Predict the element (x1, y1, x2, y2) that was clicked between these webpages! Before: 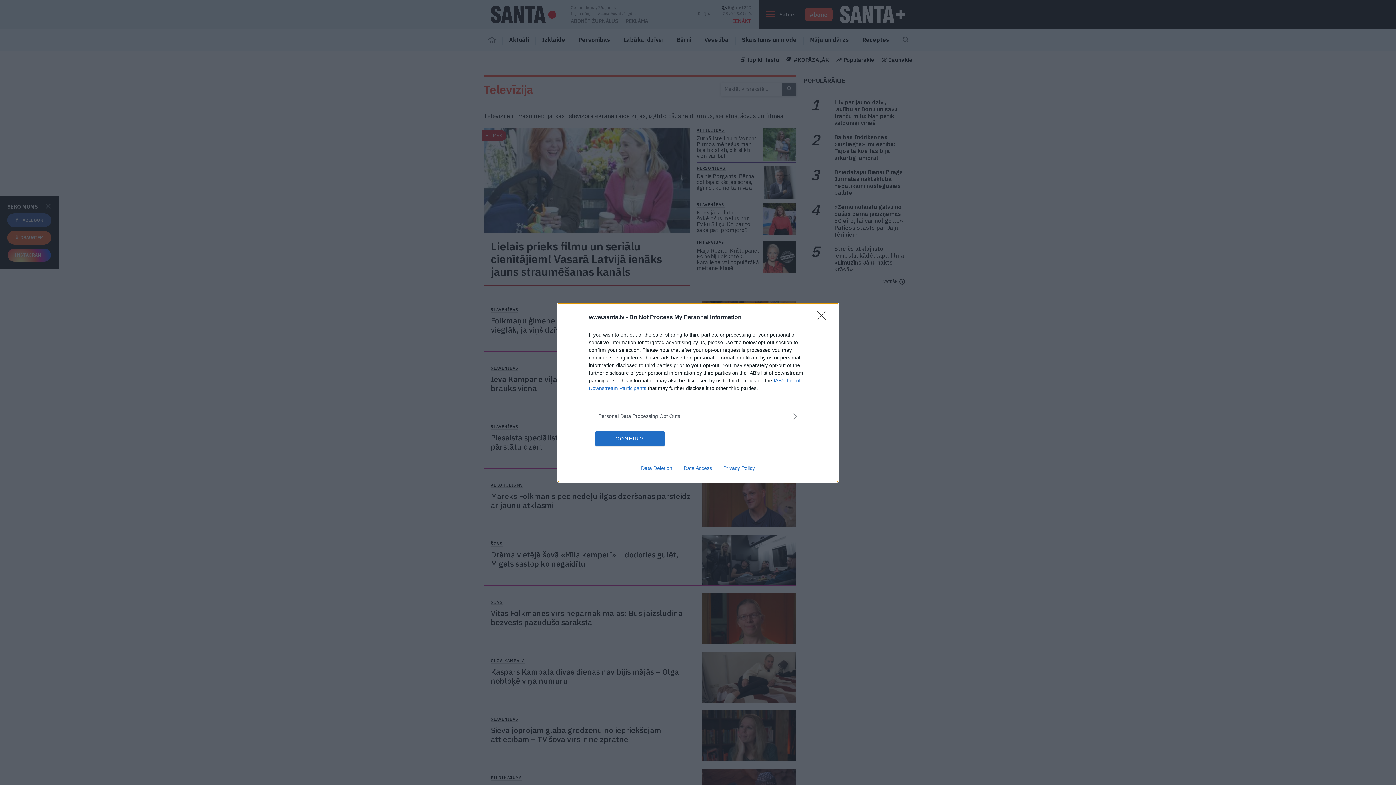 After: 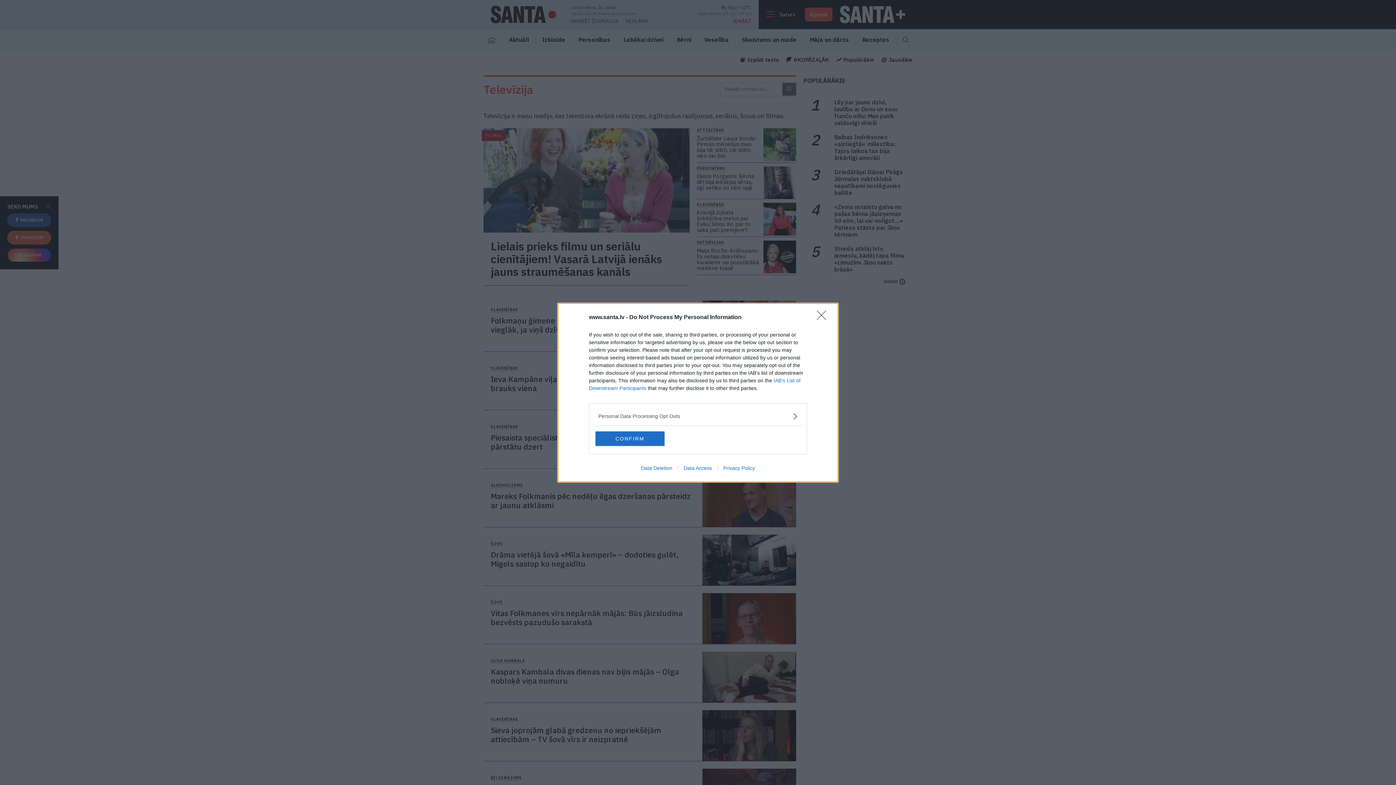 Action: label: Data Deletion bbox: (635, 465, 678, 471)